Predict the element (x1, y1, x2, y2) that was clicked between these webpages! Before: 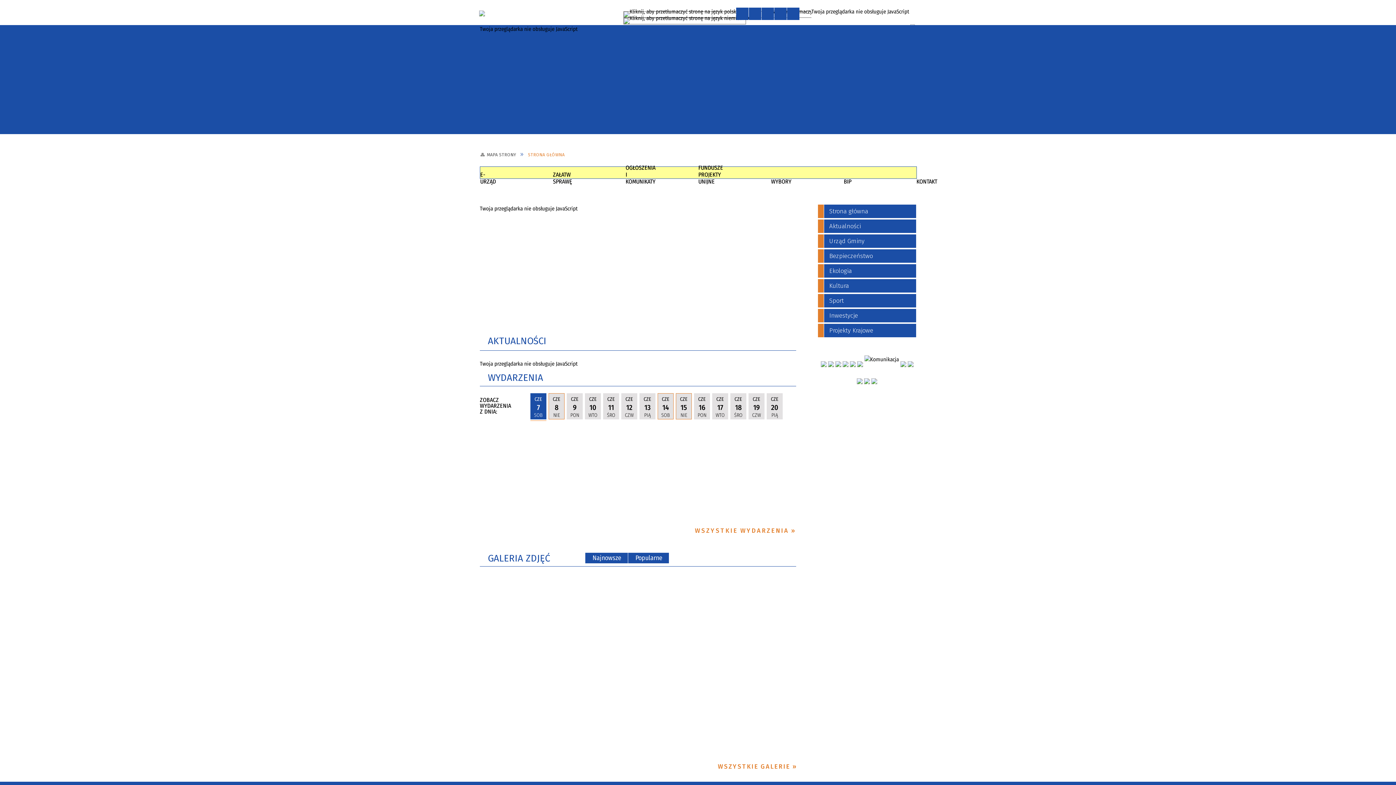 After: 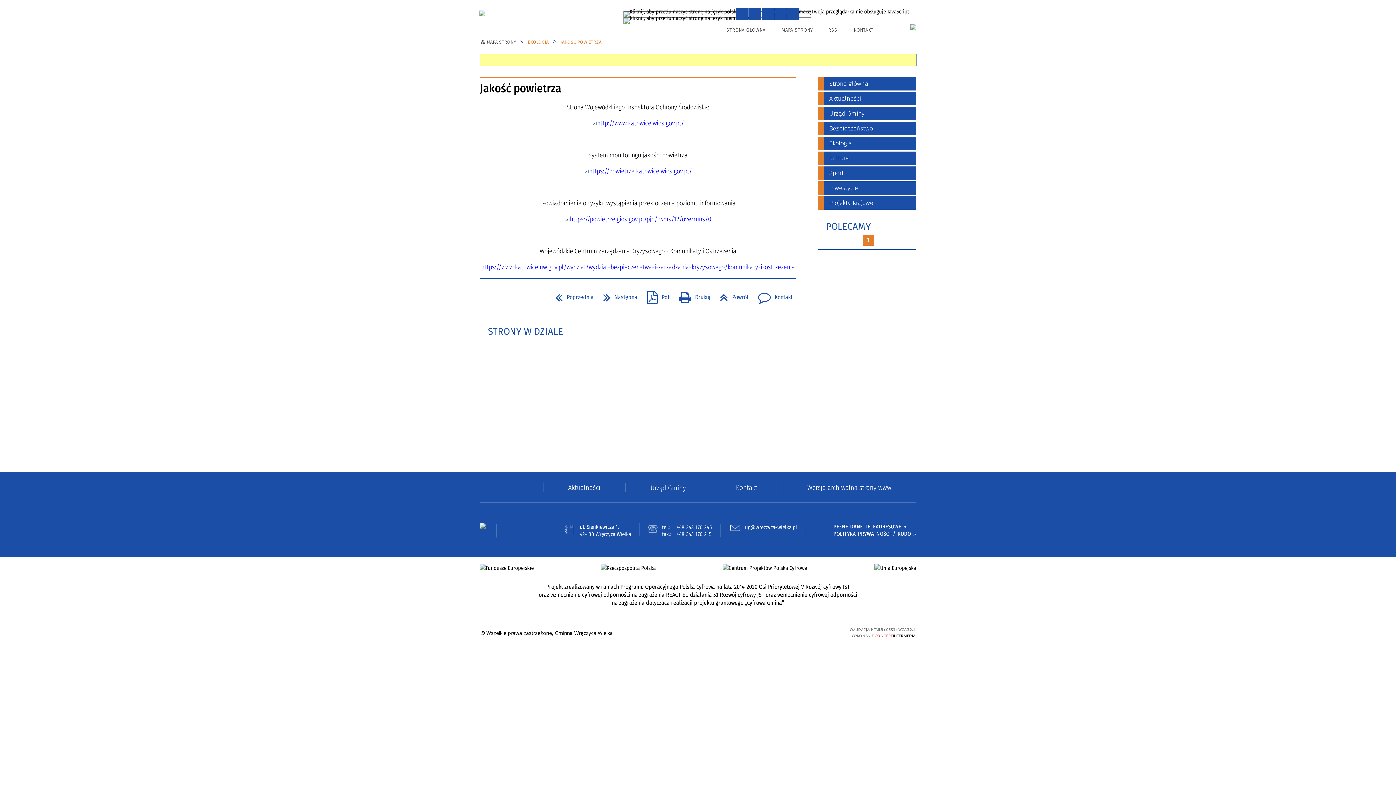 Action: bbox: (850, 361, 855, 367)